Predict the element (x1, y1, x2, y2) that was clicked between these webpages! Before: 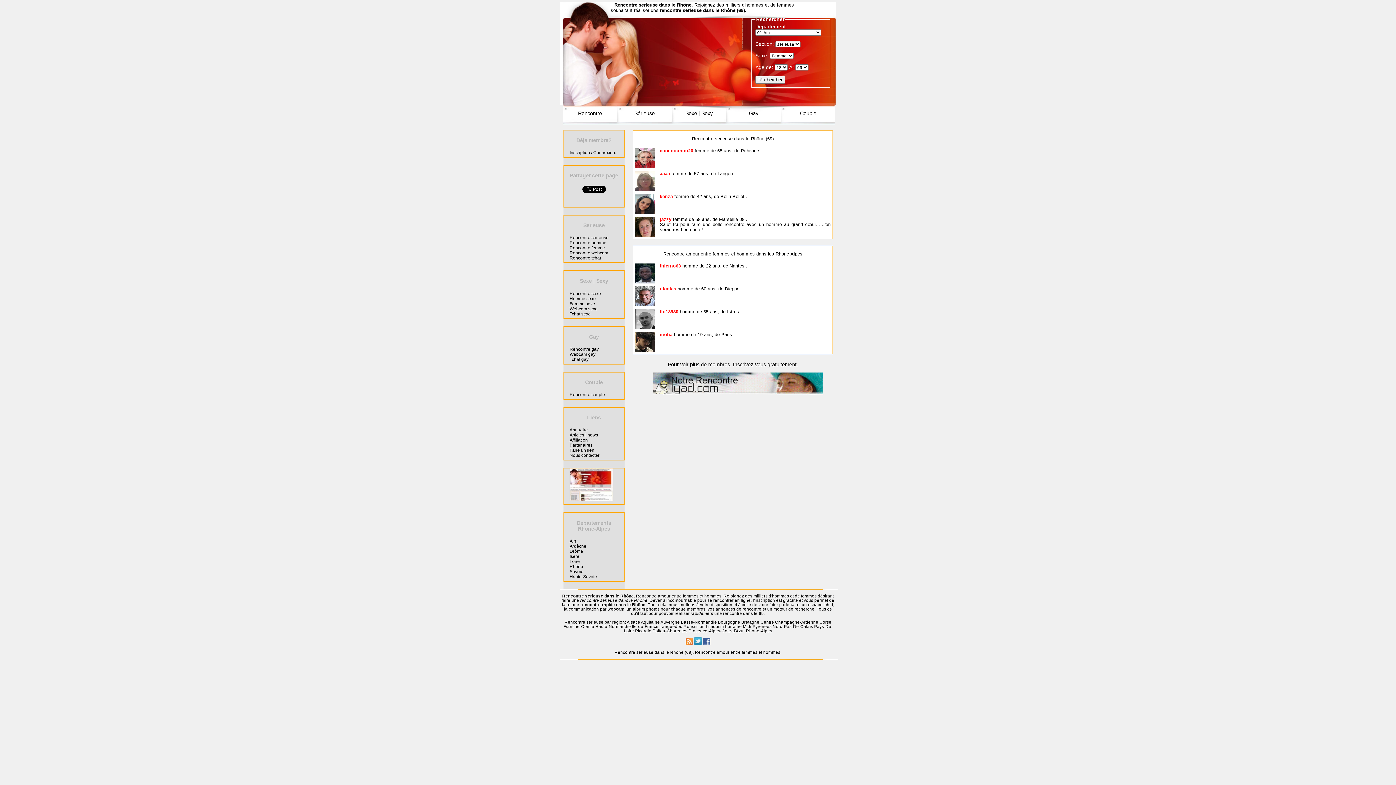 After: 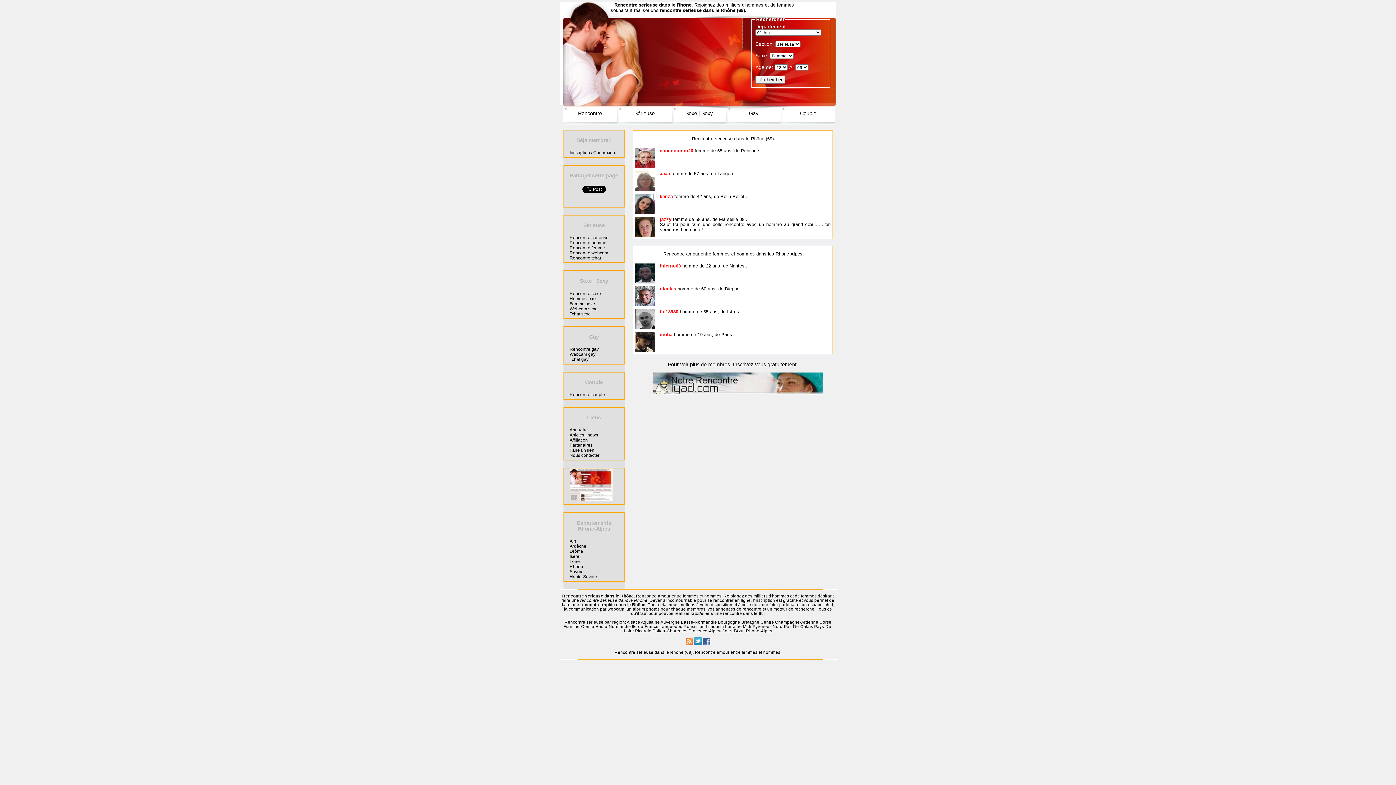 Action: label: Rhône bbox: (569, 564, 583, 569)